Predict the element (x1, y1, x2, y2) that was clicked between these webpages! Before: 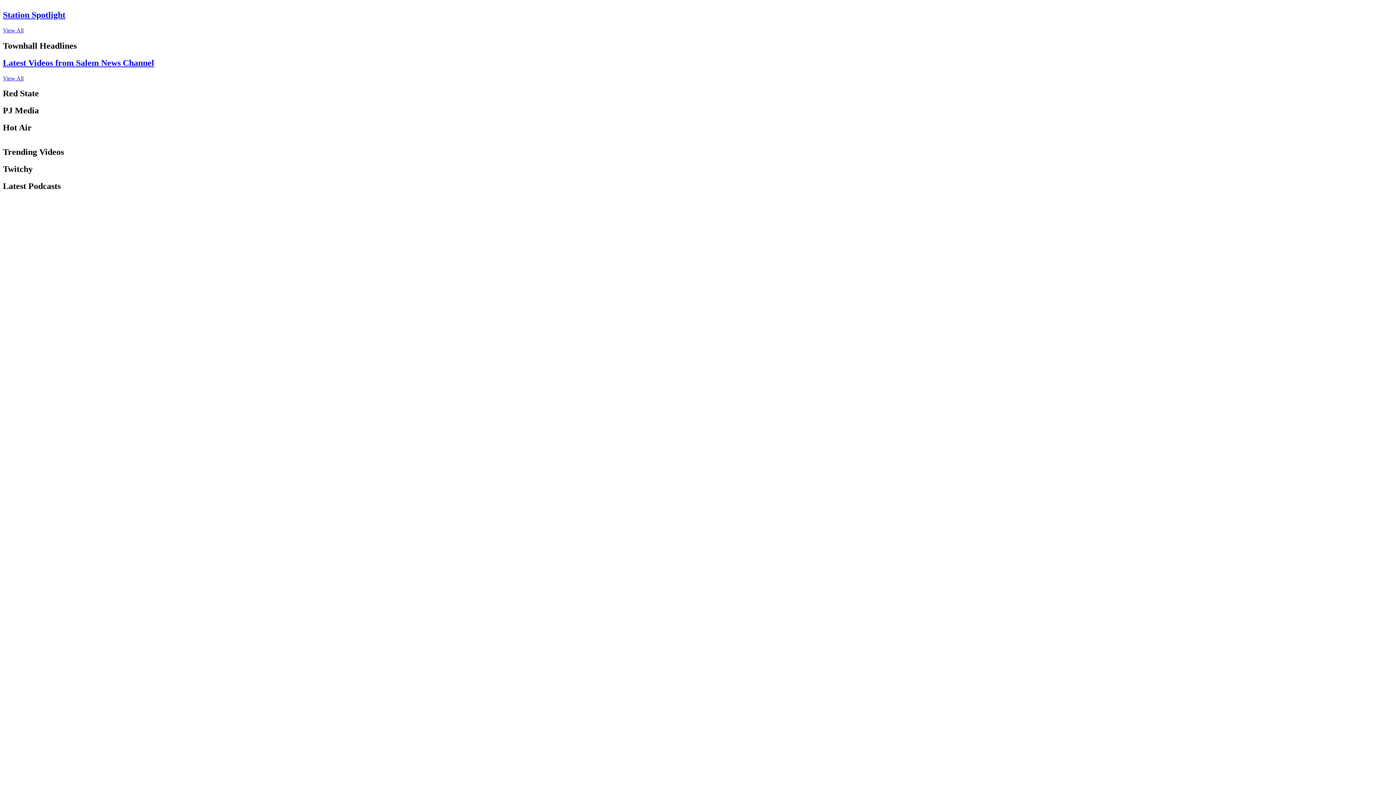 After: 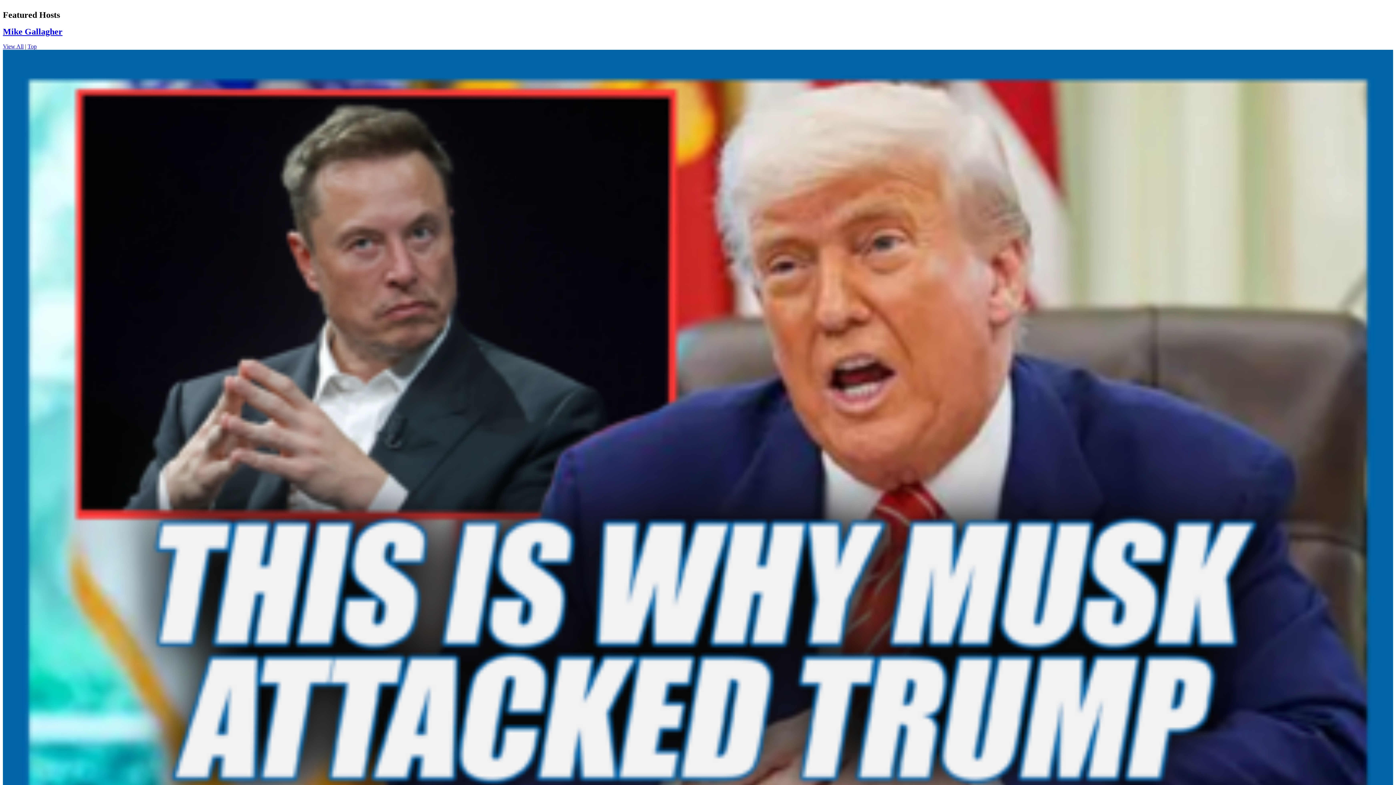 Action: bbox: (2, 58, 154, 67) label: Latest Videos from Salem News Channel